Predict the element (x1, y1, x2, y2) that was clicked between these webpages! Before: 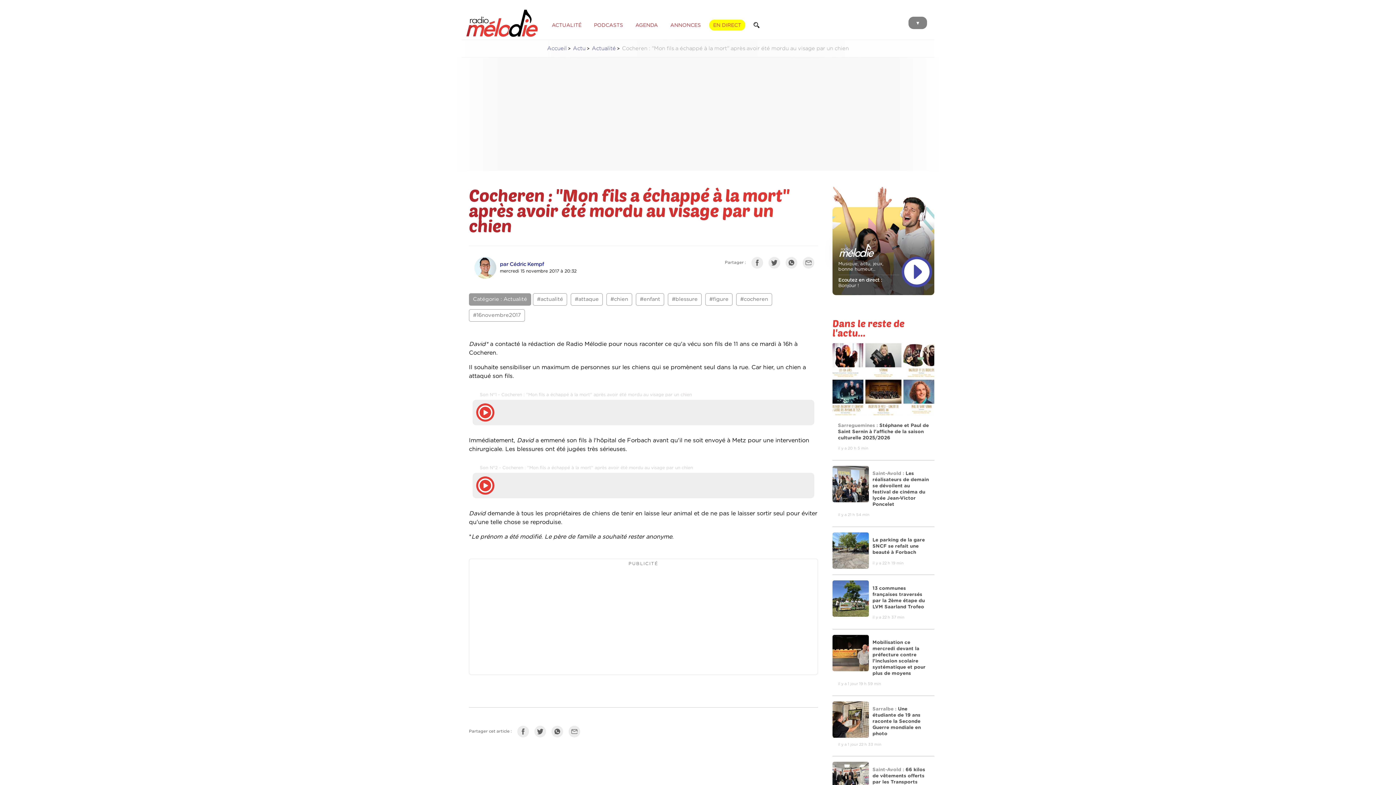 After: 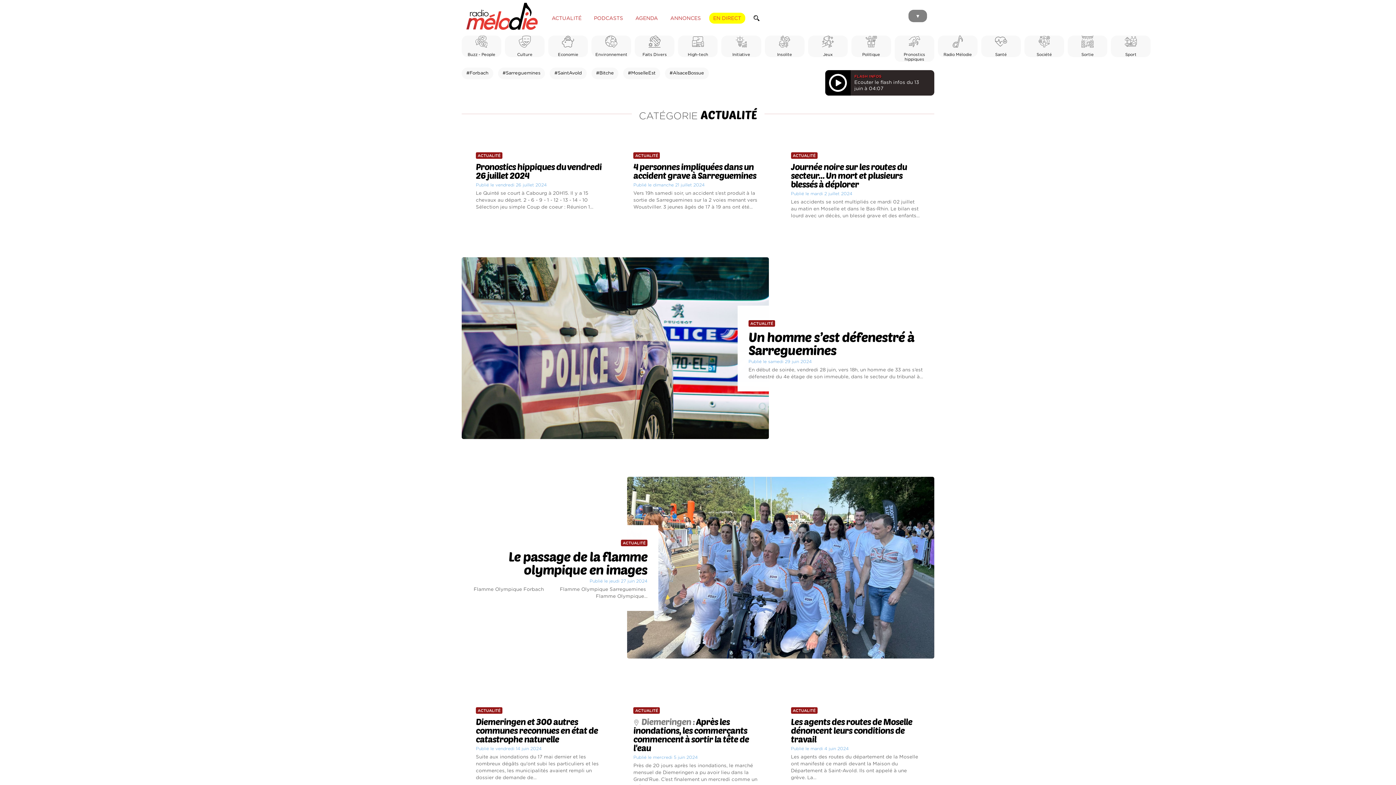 Action: bbox: (592, 45, 620, 51) label: Actualité